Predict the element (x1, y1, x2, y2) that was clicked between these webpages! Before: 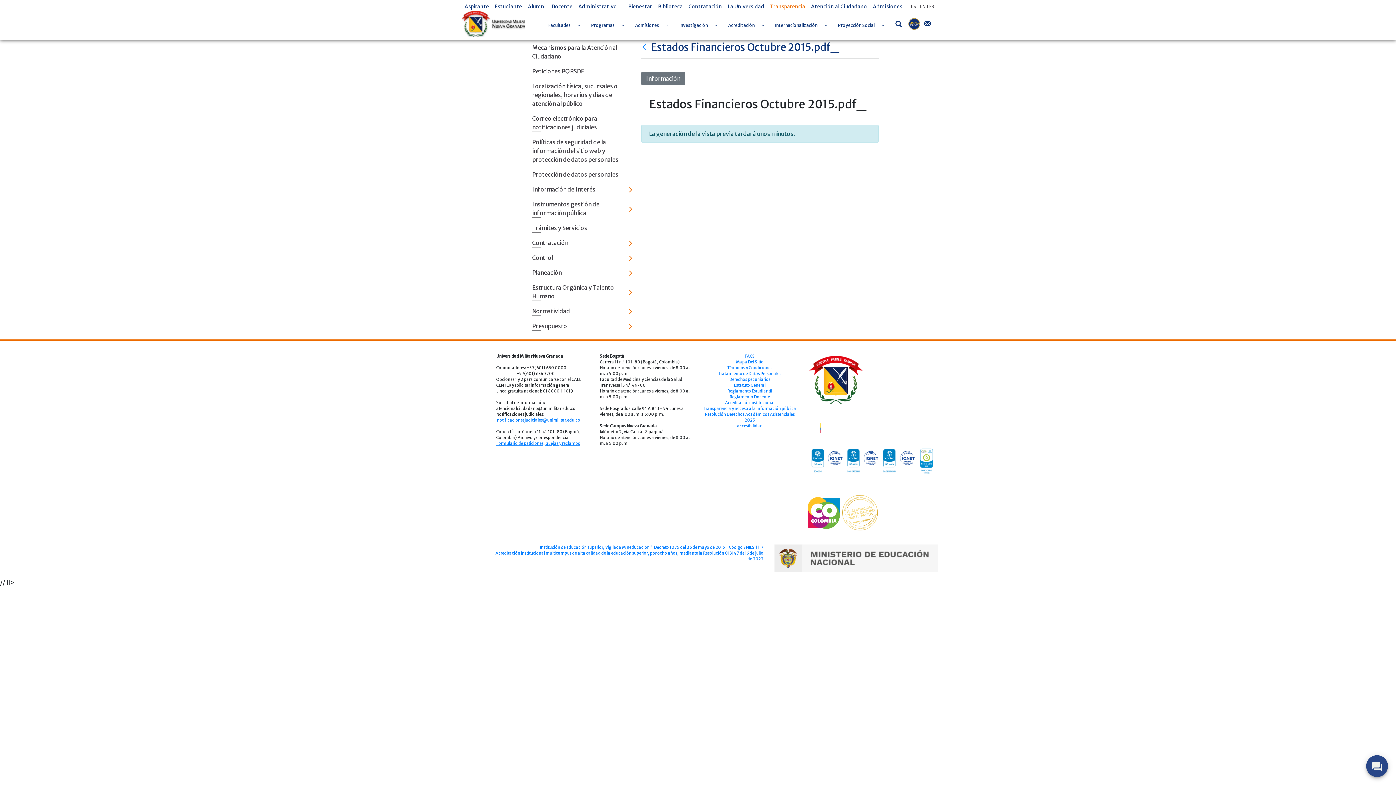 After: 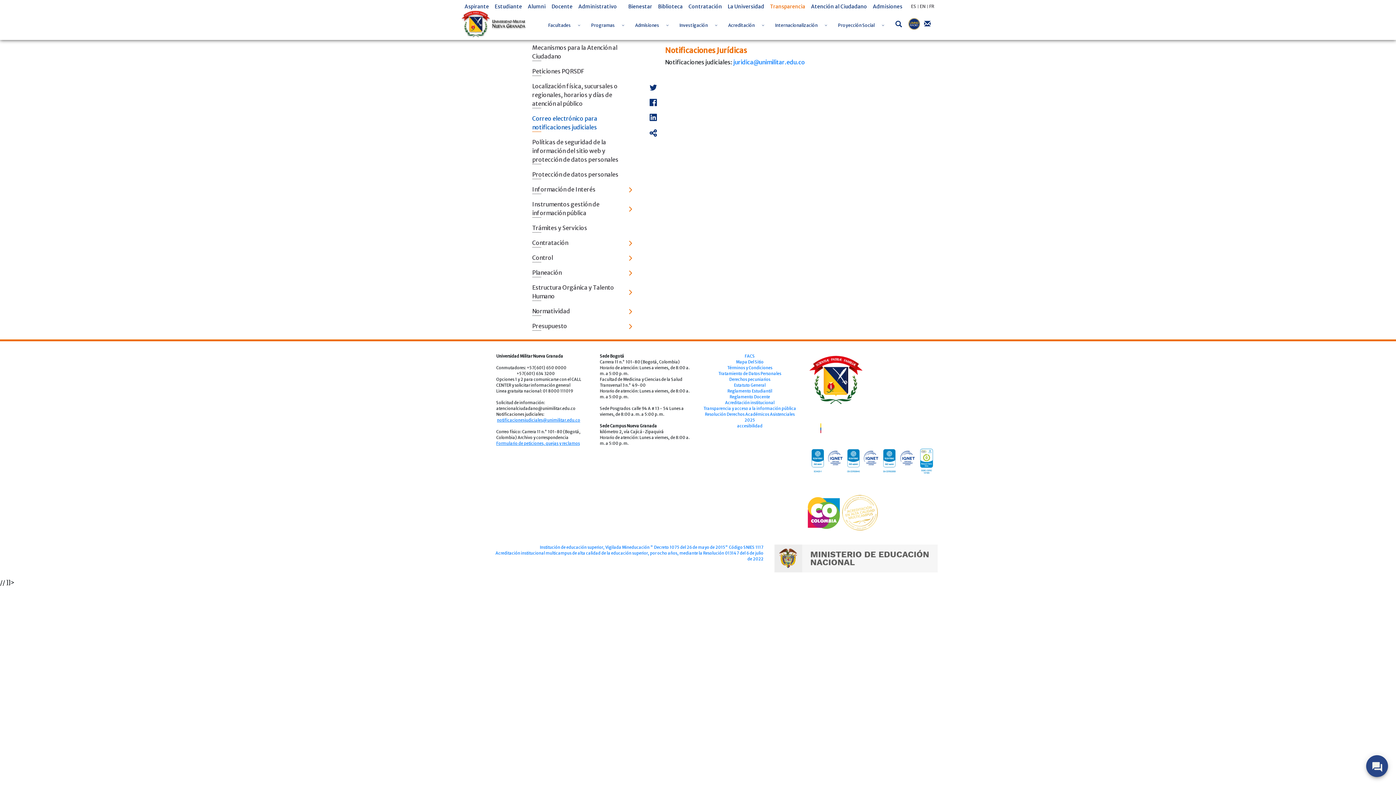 Action: bbox: (526, 111, 636, 134) label: Correo electrónico para notificaciones judiciales